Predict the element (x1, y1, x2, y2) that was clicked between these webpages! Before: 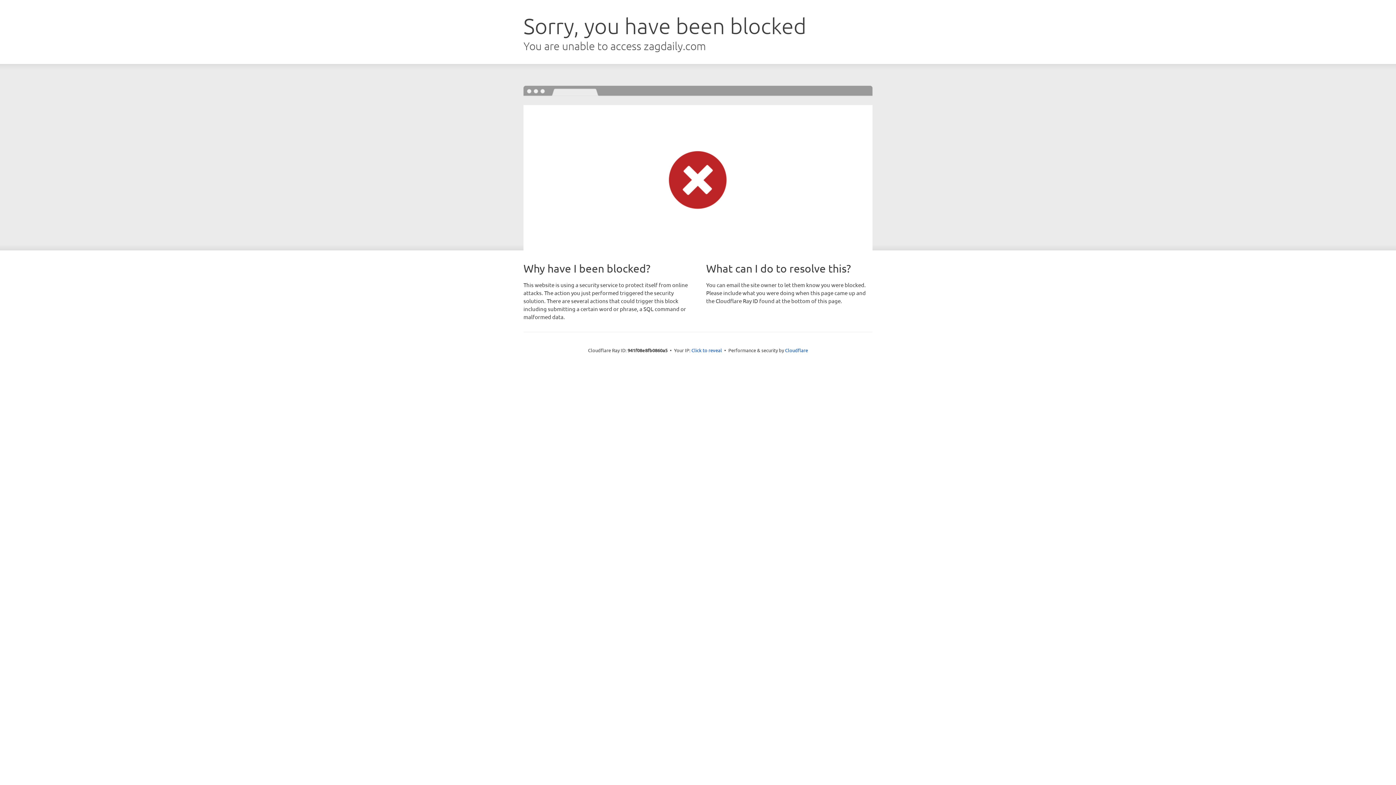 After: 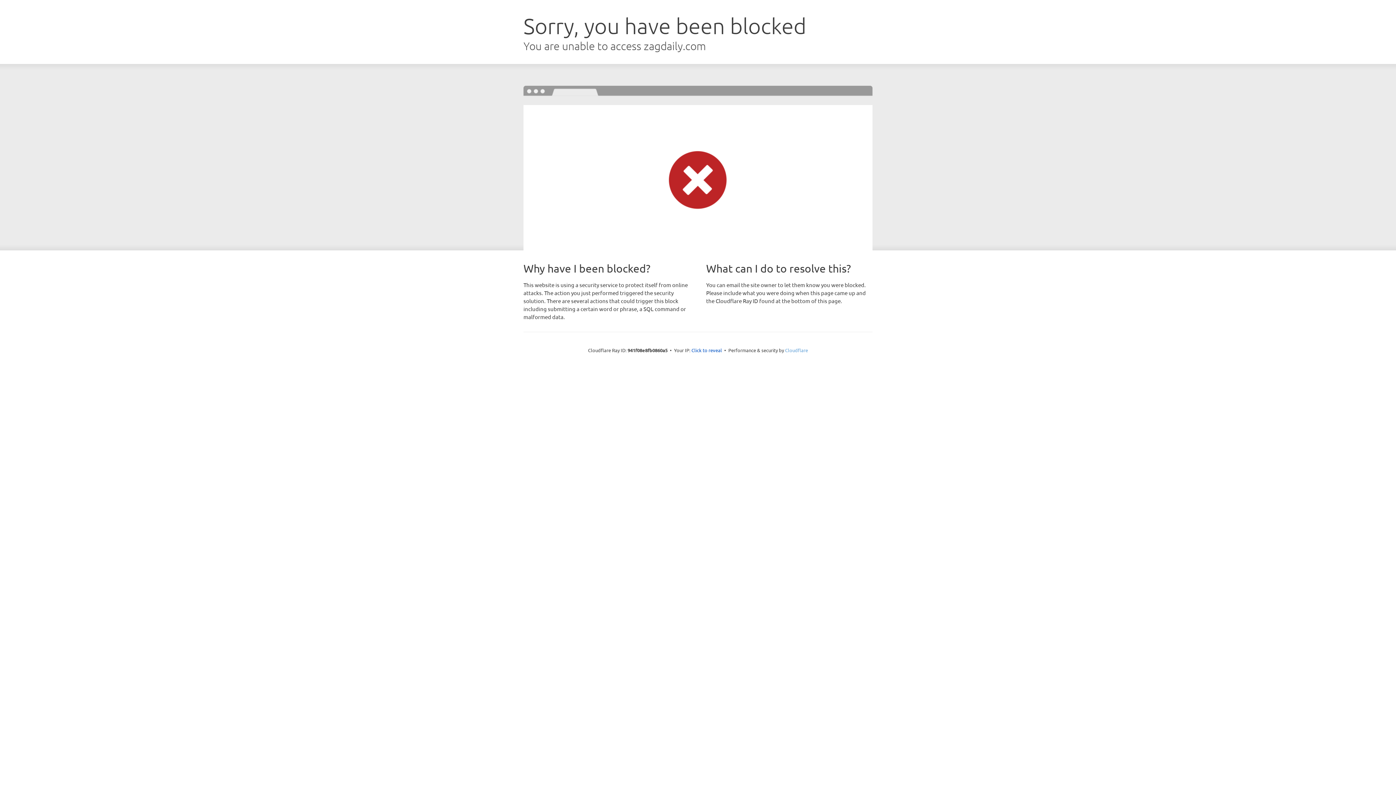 Action: label: Cloudflare bbox: (785, 347, 808, 353)